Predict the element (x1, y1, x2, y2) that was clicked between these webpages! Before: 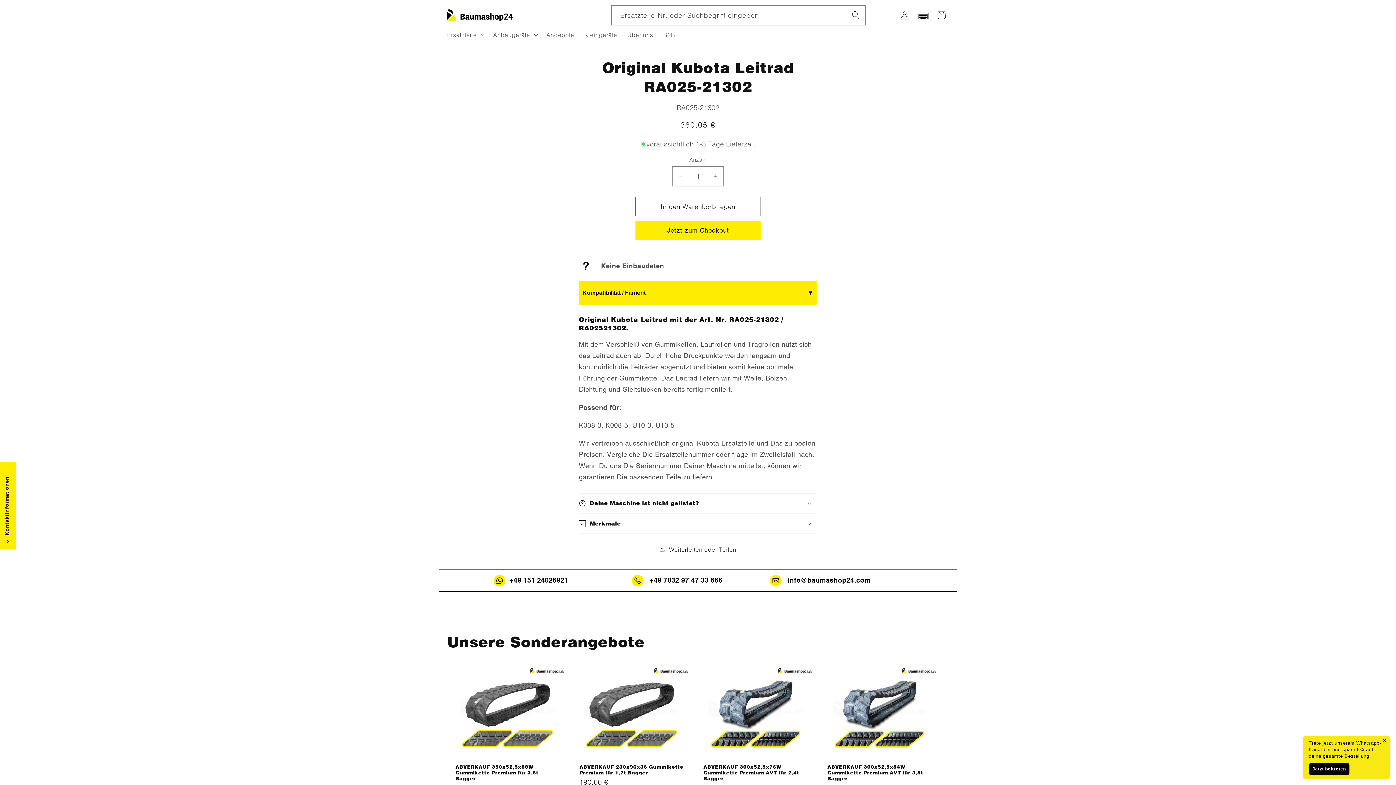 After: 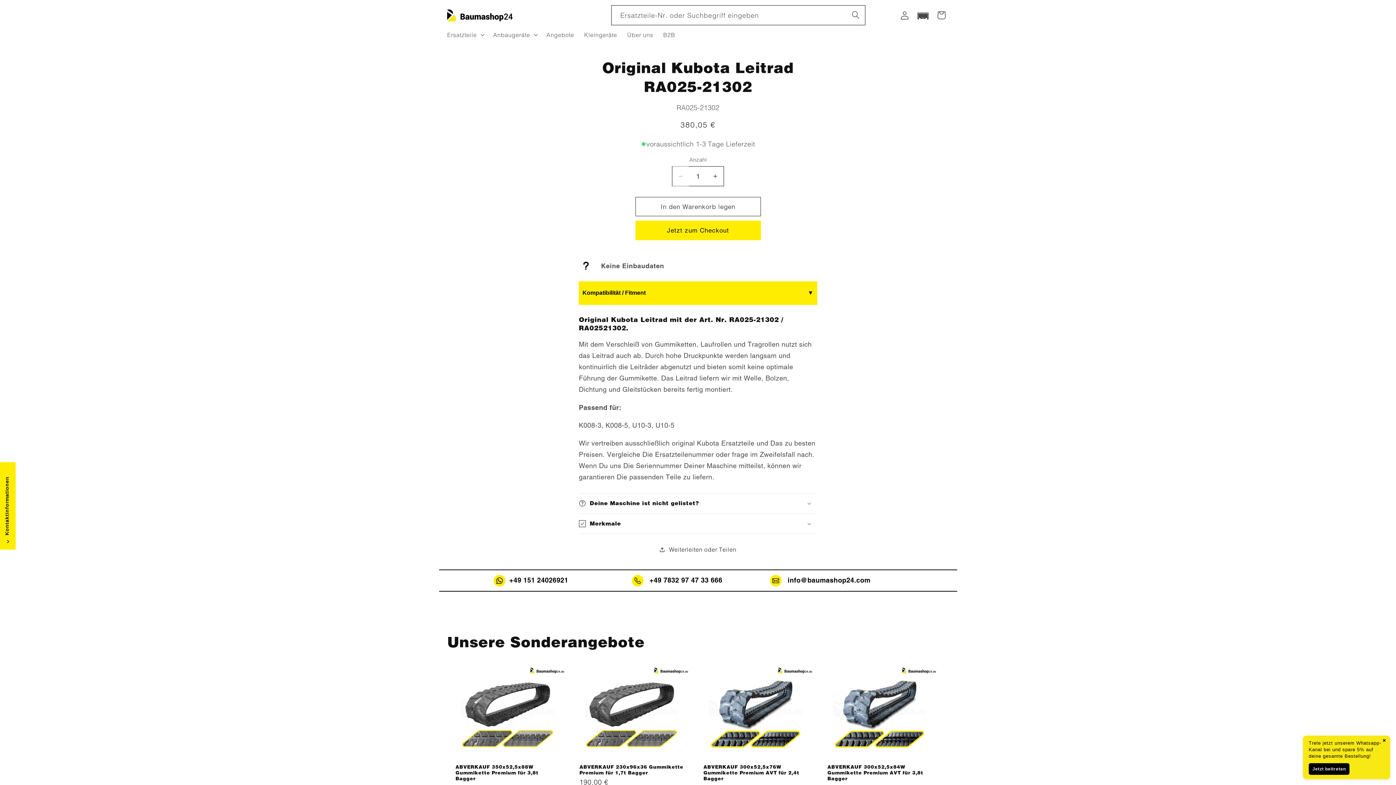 Action: bbox: (672, 166, 689, 186) label: Verringere die Menge für Original Kubota Leitrad RA025-21302